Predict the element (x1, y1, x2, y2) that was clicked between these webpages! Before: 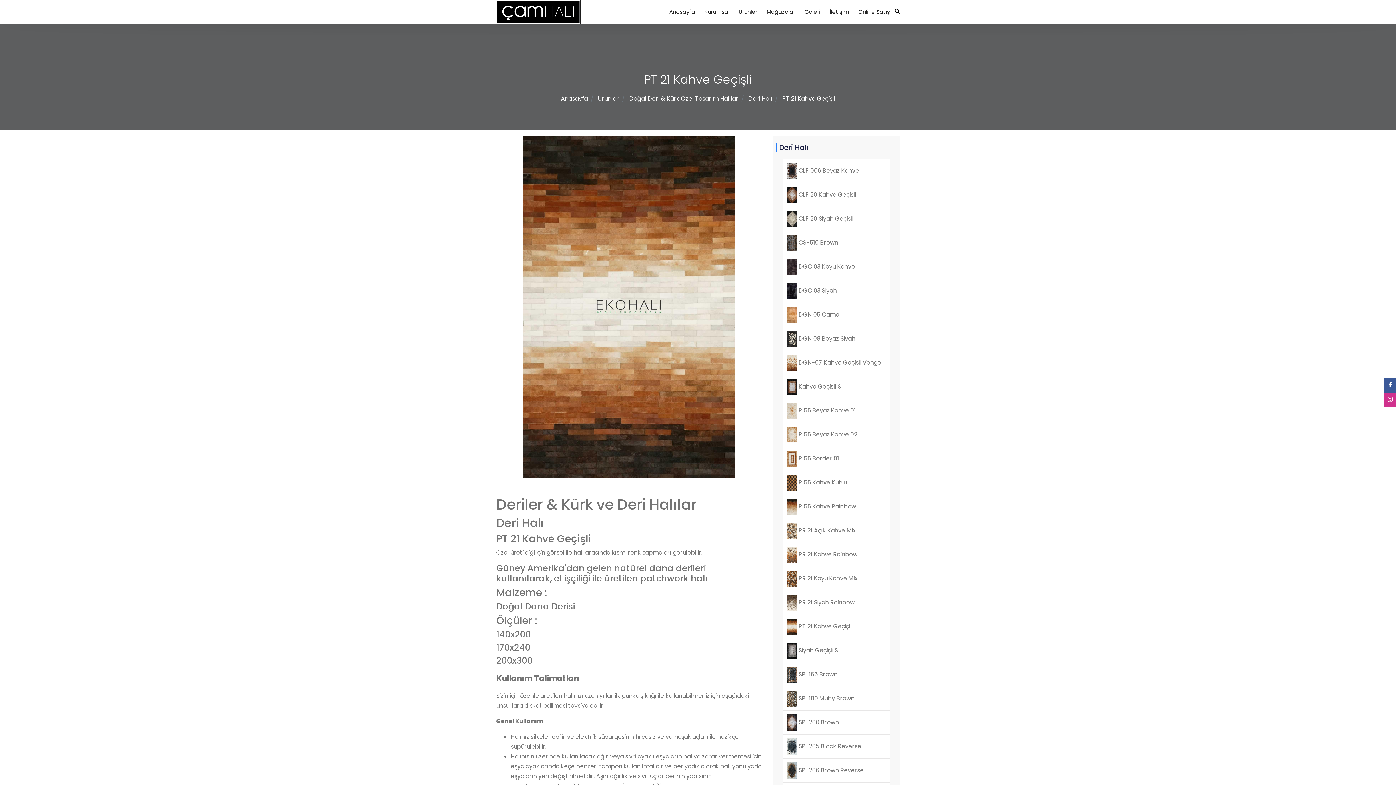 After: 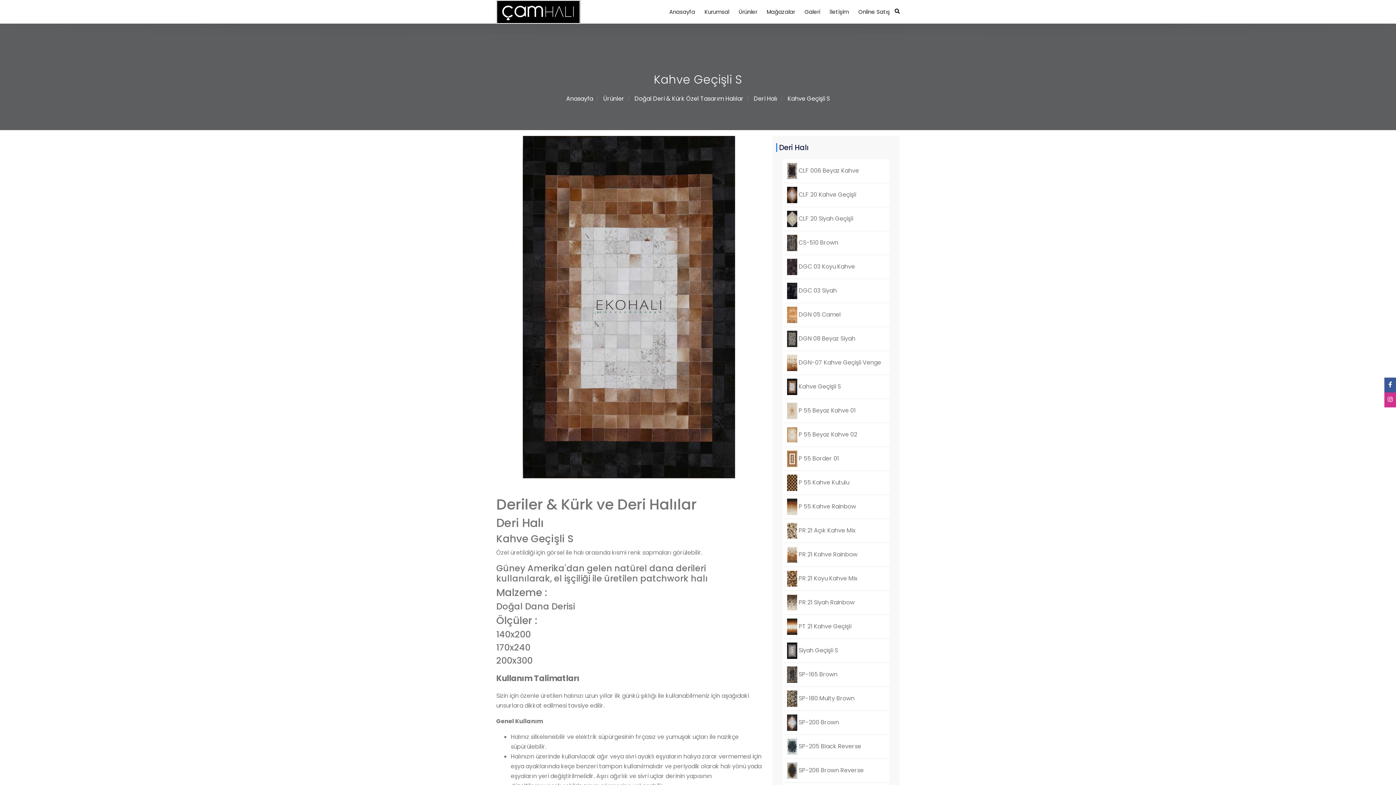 Action: label:  Kahve Geçişli S bbox: (787, 378, 841, 395)